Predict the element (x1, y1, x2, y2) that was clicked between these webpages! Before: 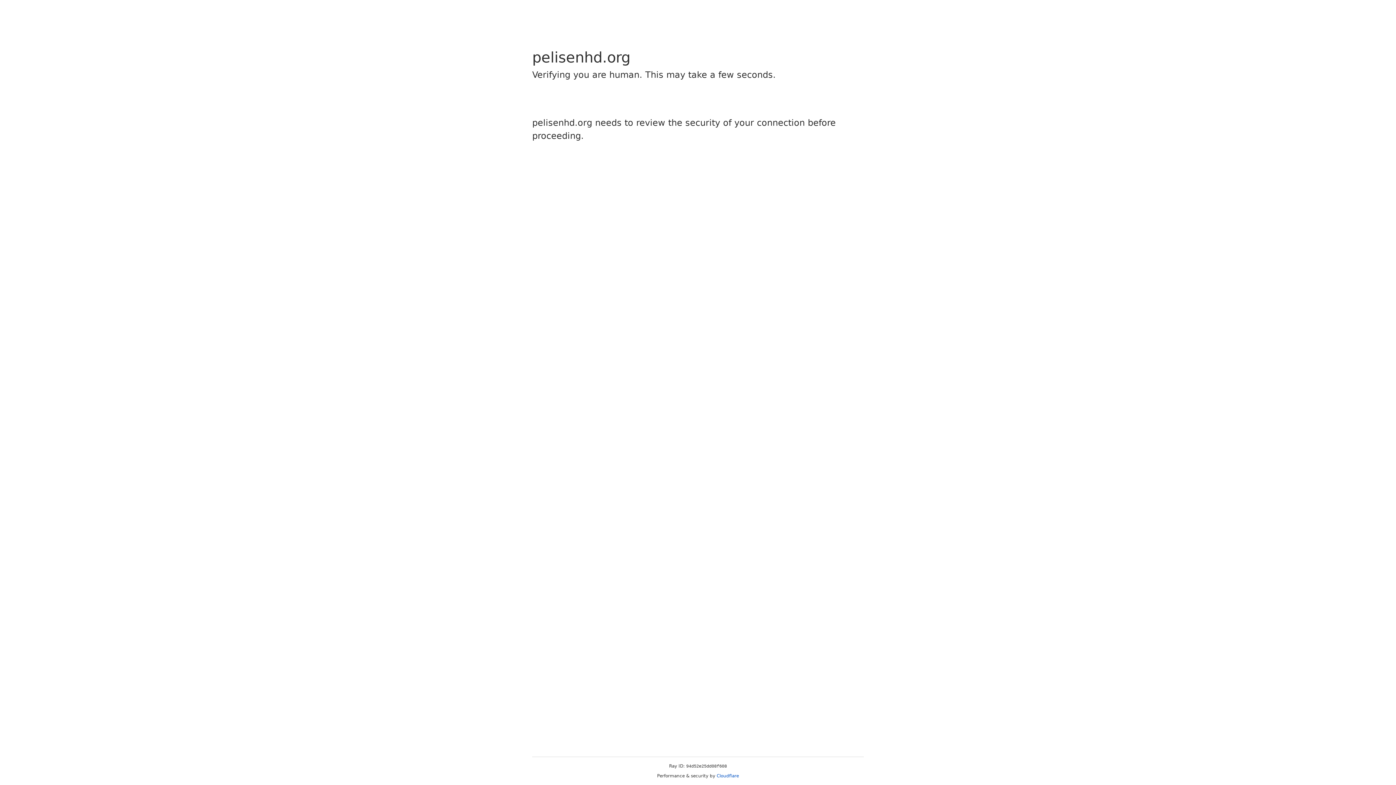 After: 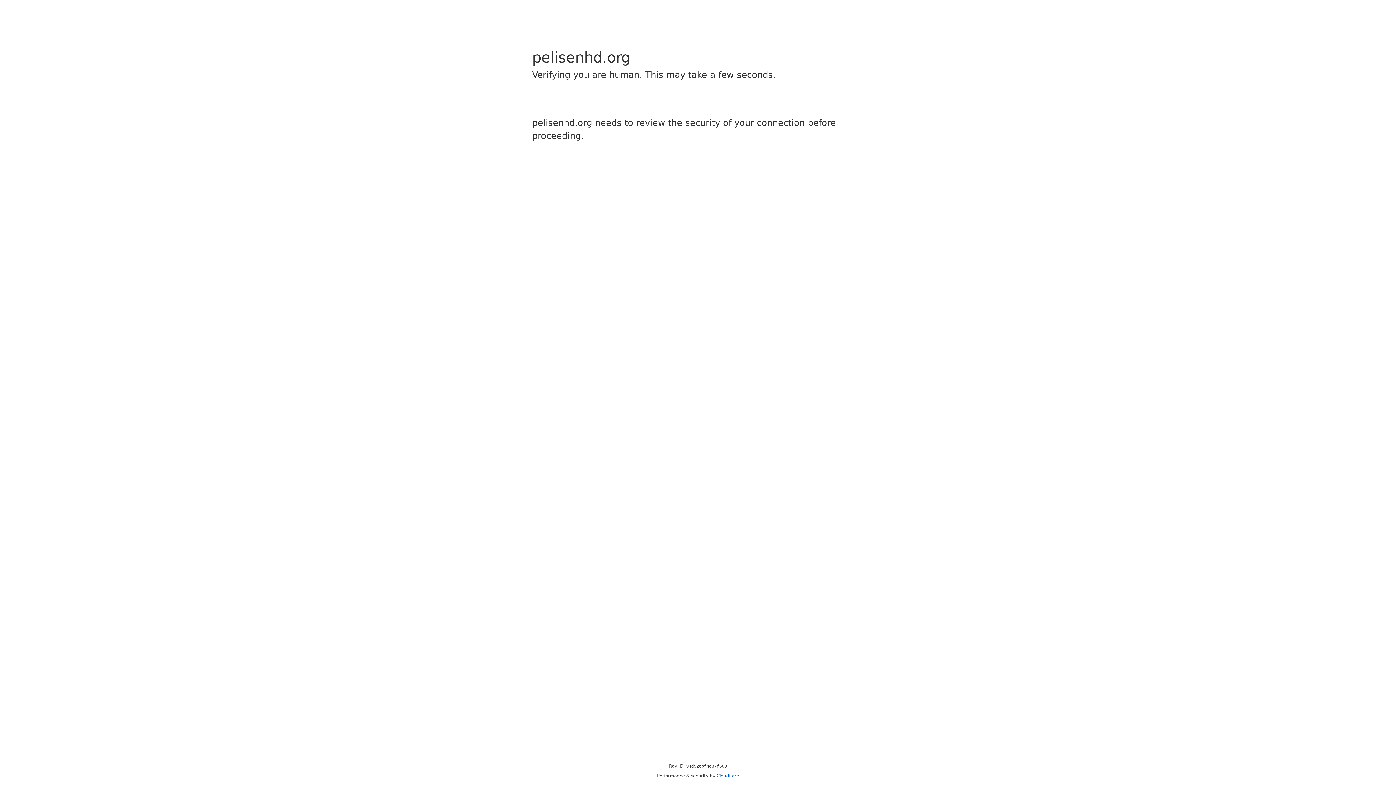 Action: bbox: (716, 773, 739, 778) label: Cloudflare